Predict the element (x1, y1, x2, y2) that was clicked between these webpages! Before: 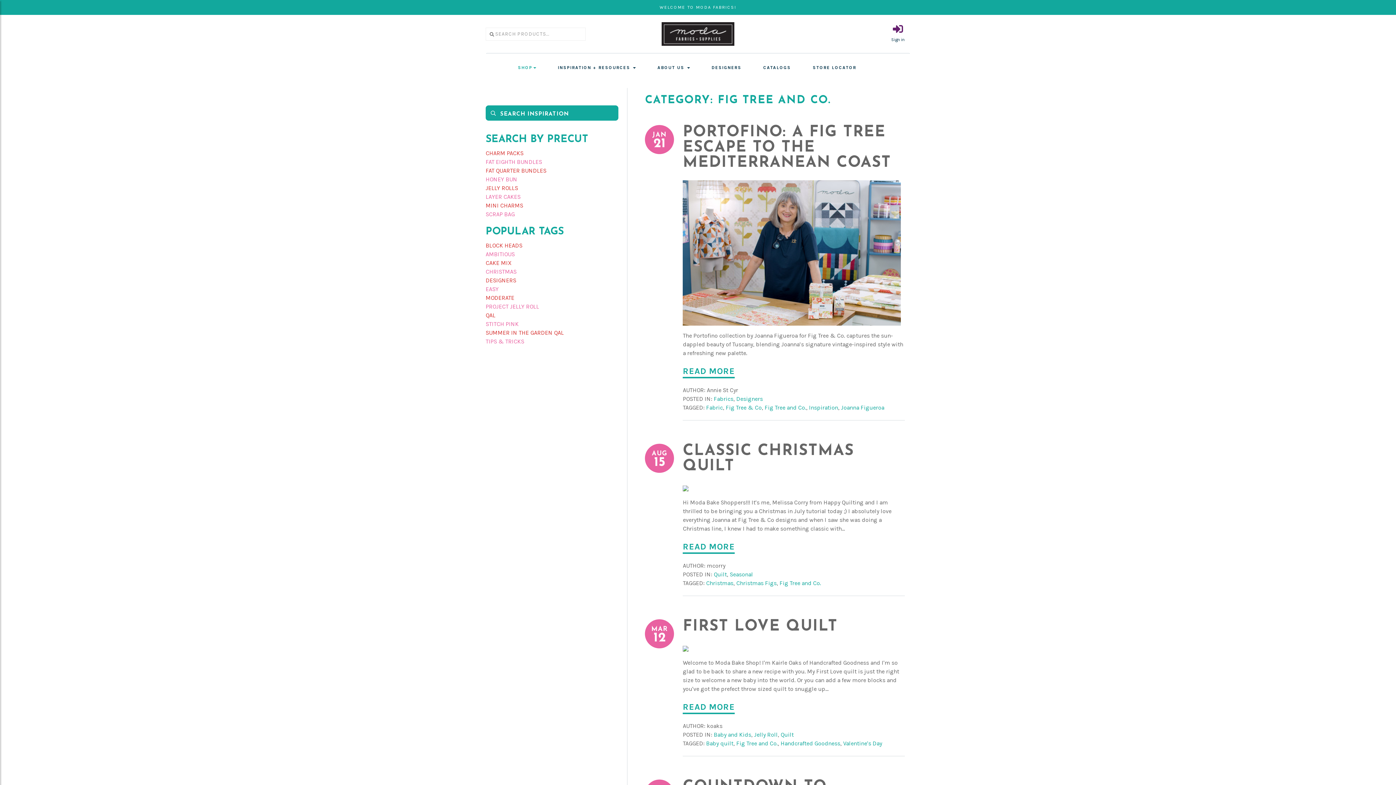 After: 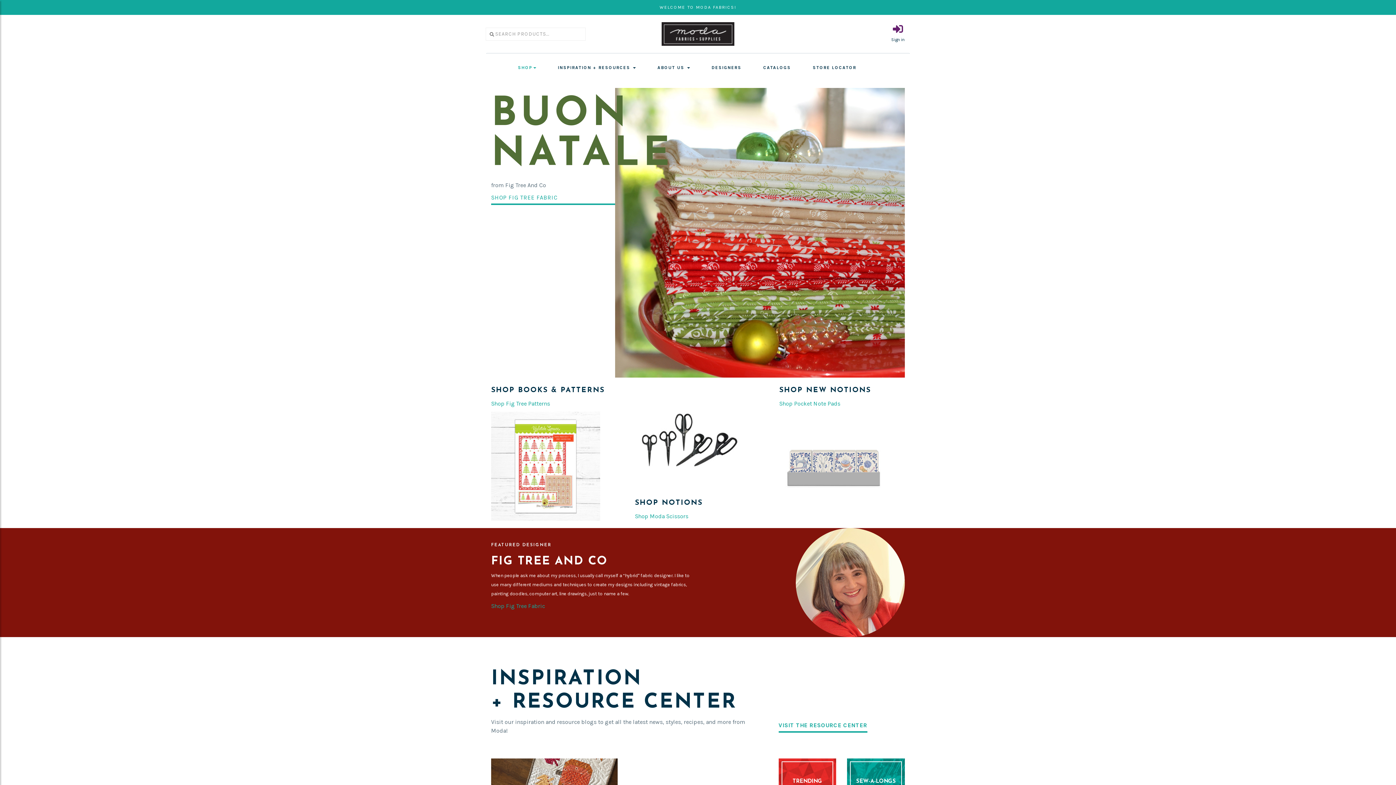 Action: bbox: (661, 29, 734, 36)